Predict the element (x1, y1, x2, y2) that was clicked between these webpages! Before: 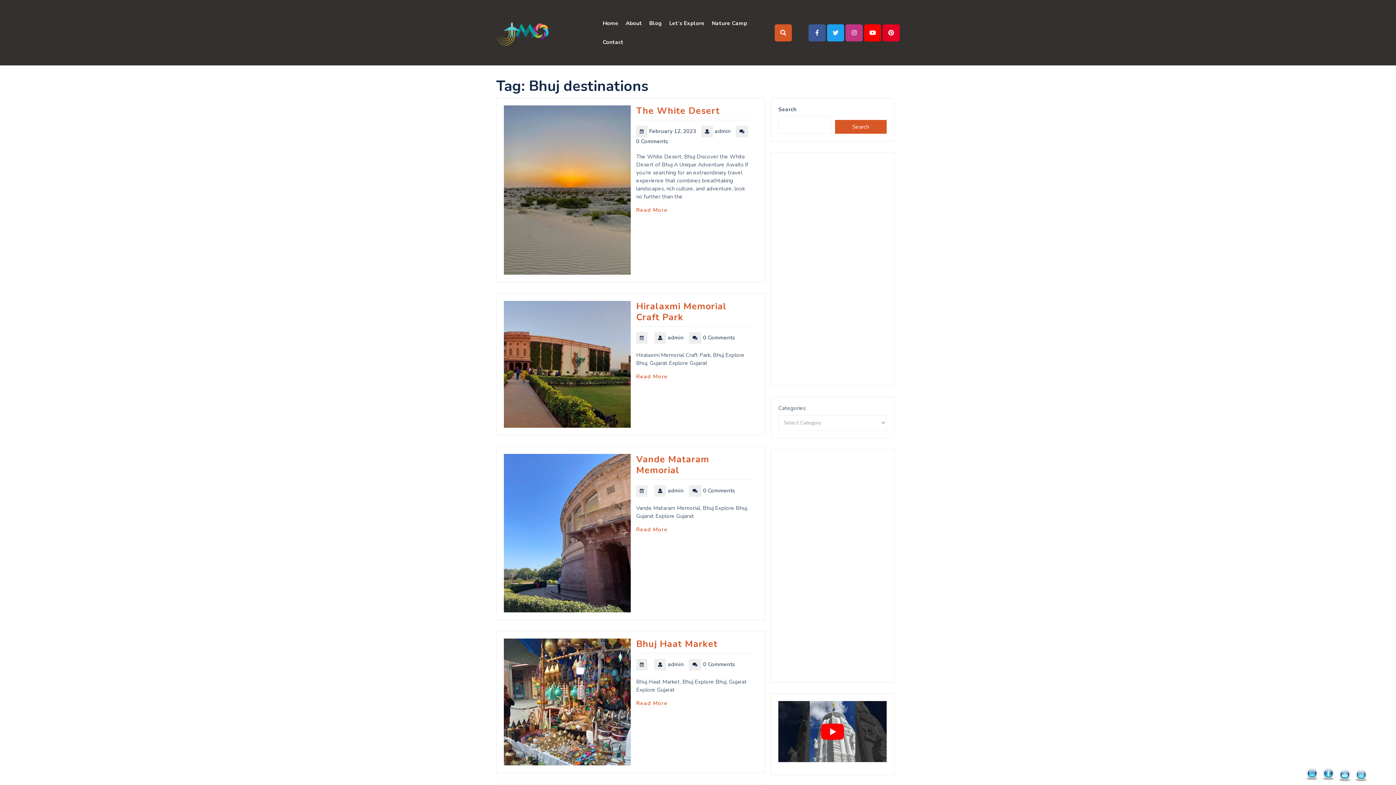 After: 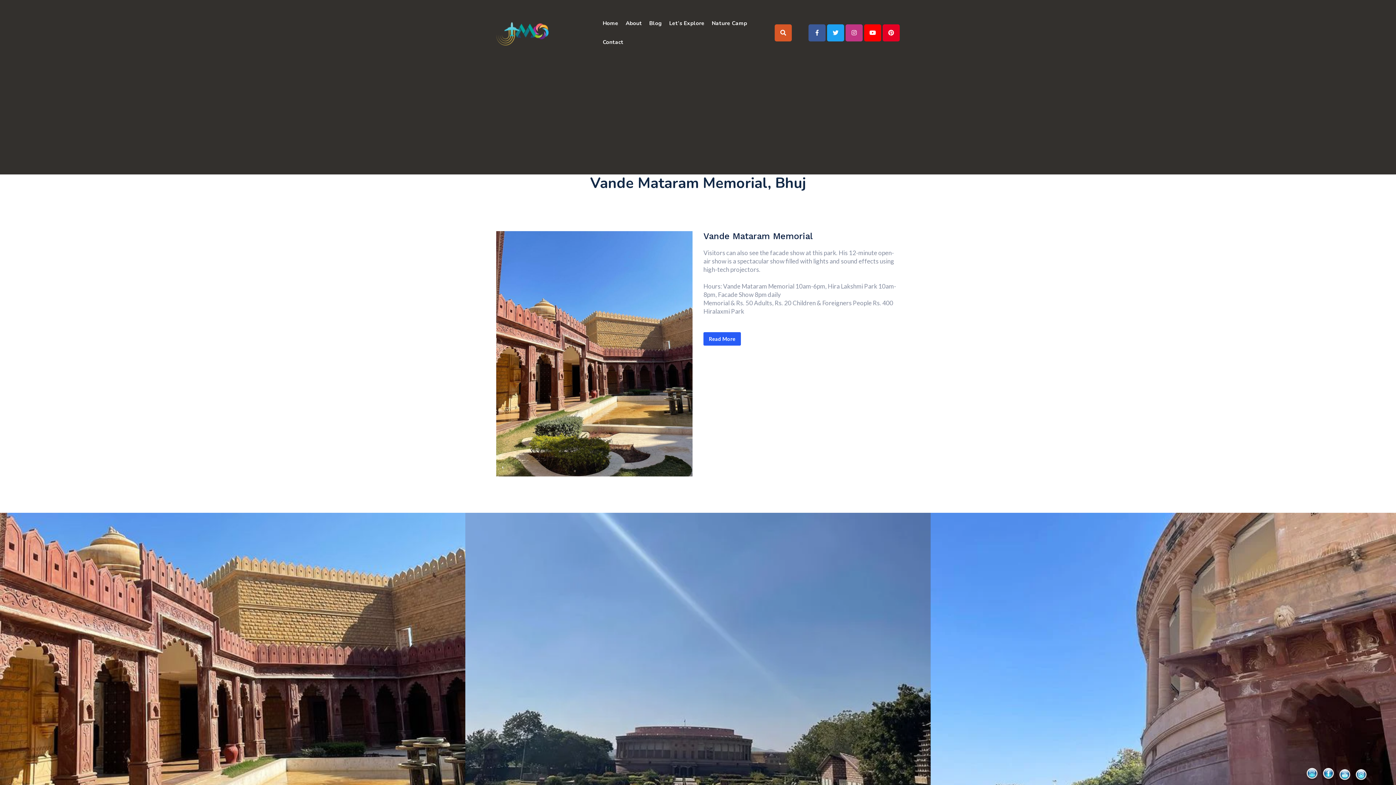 Action: bbox: (636, 453, 709, 476) label: Vande Mataram Memorial